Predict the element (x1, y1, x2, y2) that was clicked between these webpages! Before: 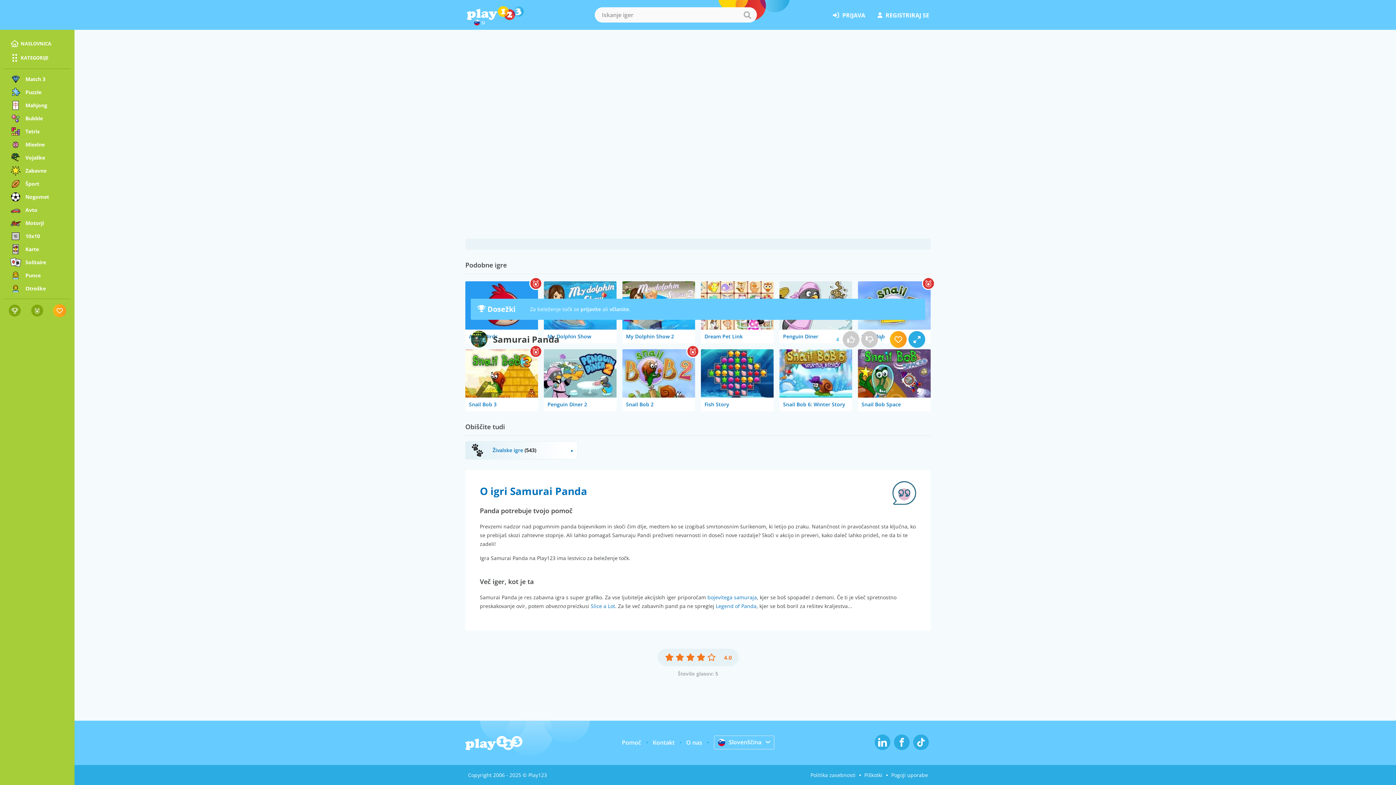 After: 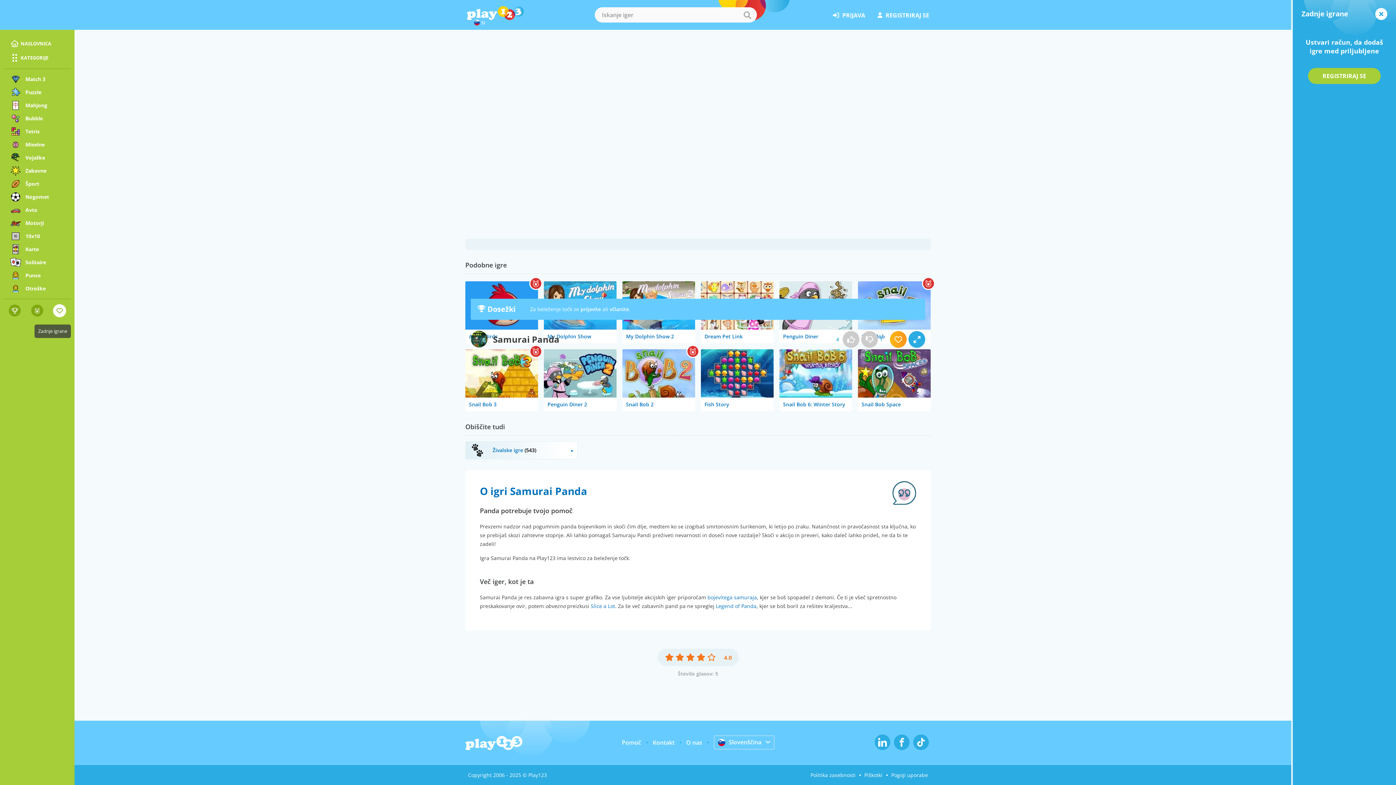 Action: bbox: (53, 304, 65, 316)